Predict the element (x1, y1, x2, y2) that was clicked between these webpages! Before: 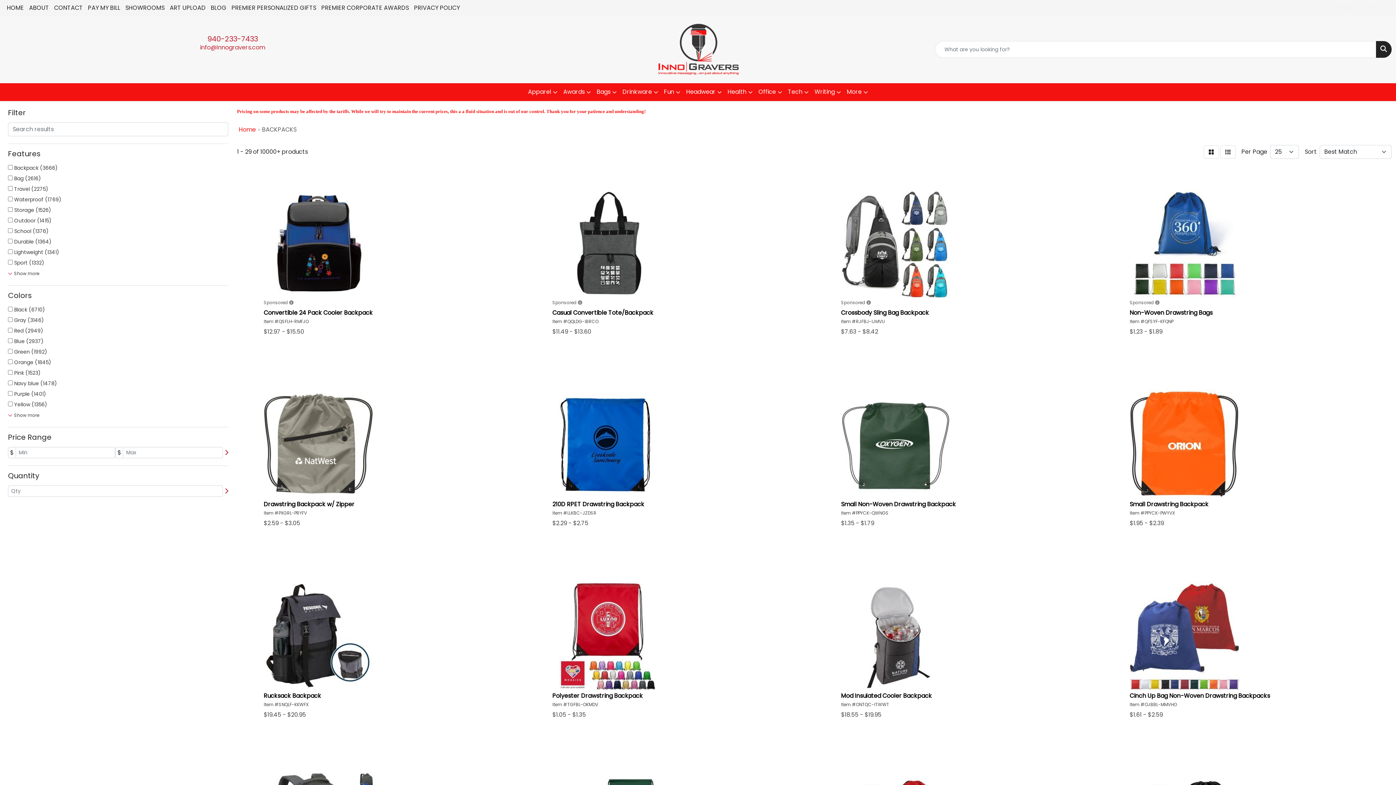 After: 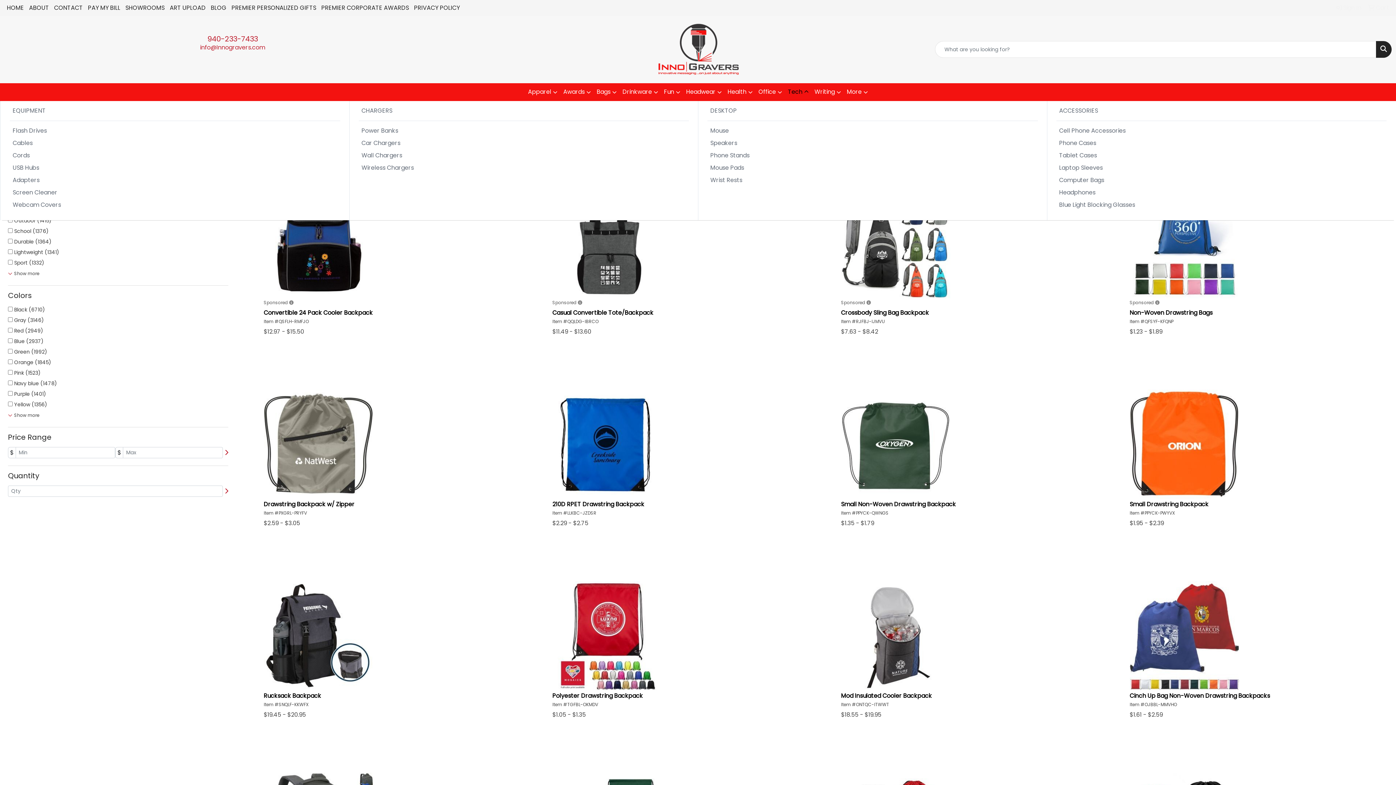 Action: label: Tech bbox: (785, 83, 811, 101)